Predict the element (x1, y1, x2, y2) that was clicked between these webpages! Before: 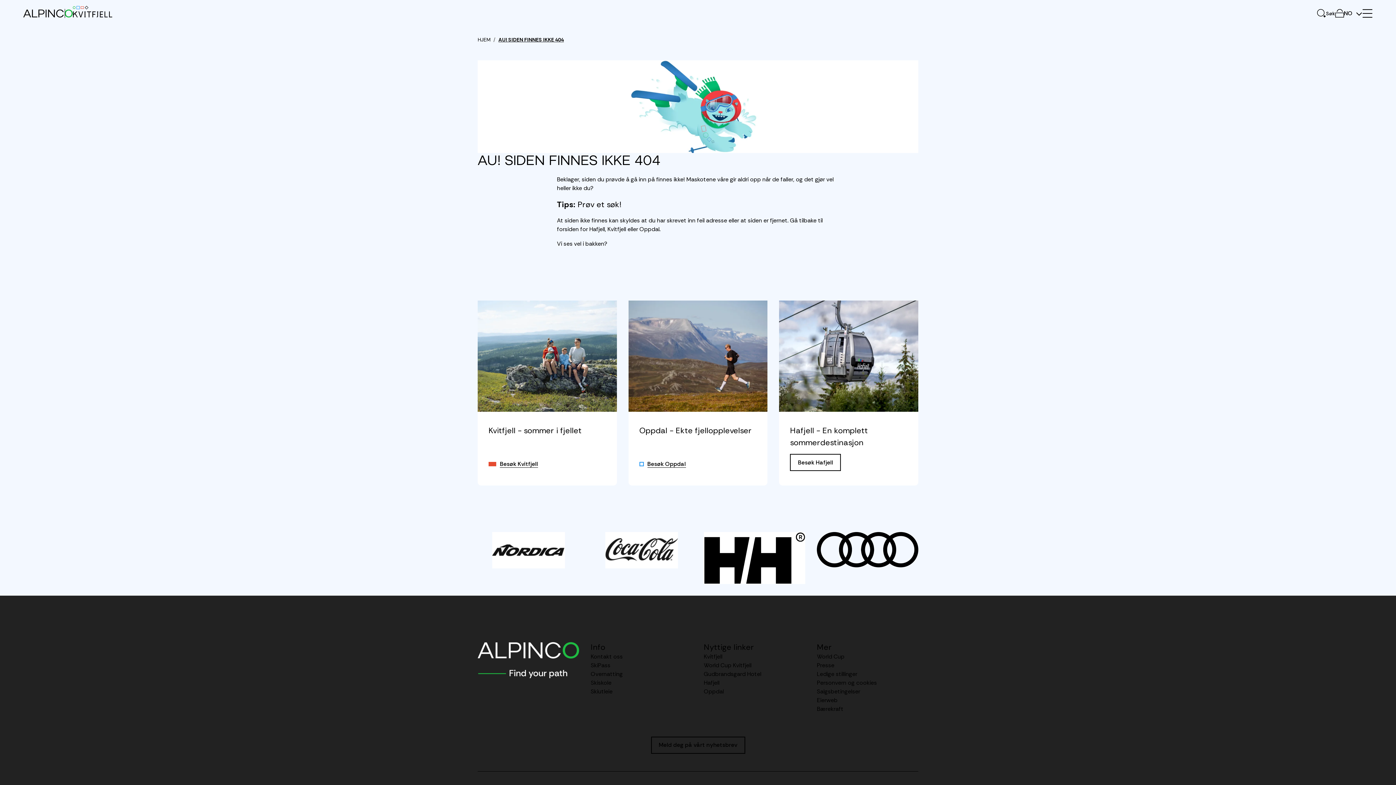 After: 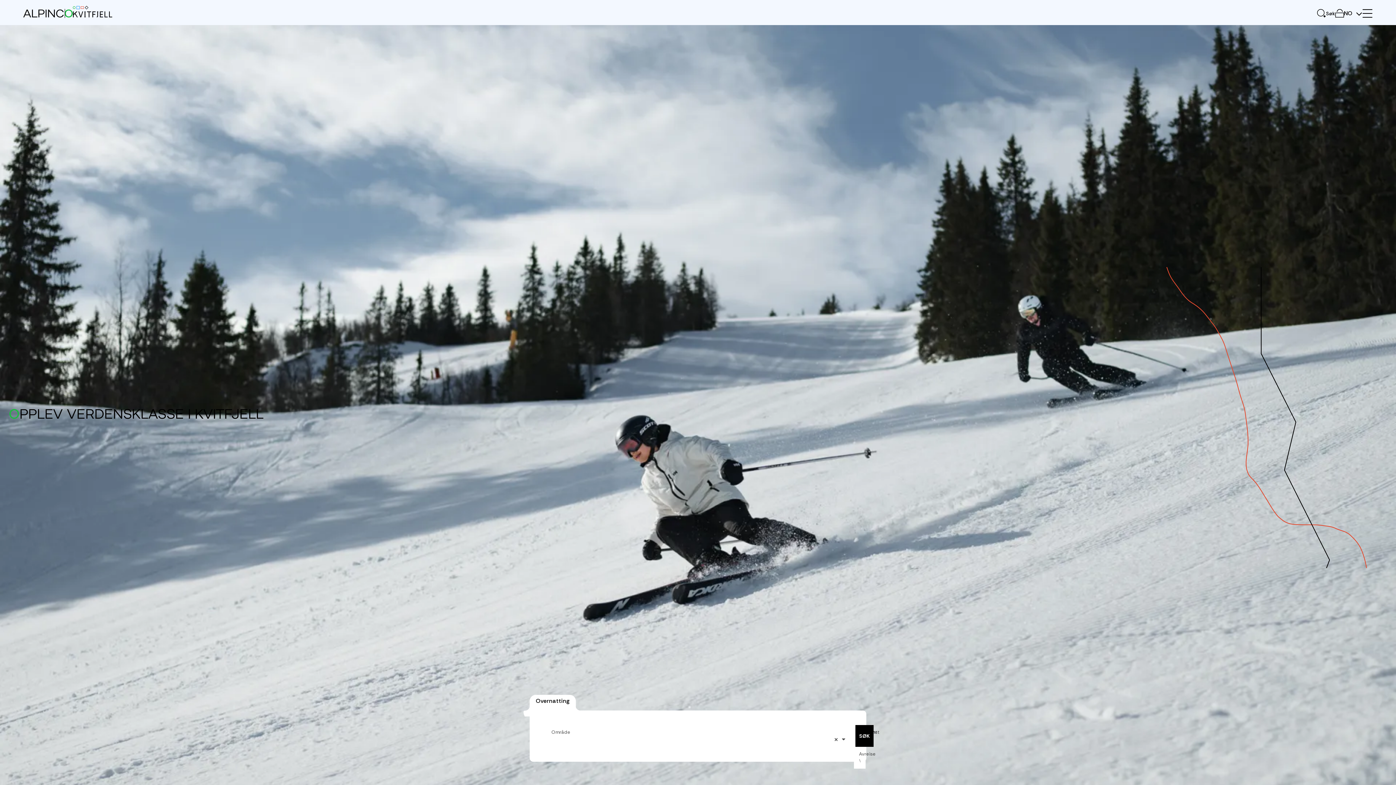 Action: label: Kvitfjell bbox: (607, 225, 626, 233)